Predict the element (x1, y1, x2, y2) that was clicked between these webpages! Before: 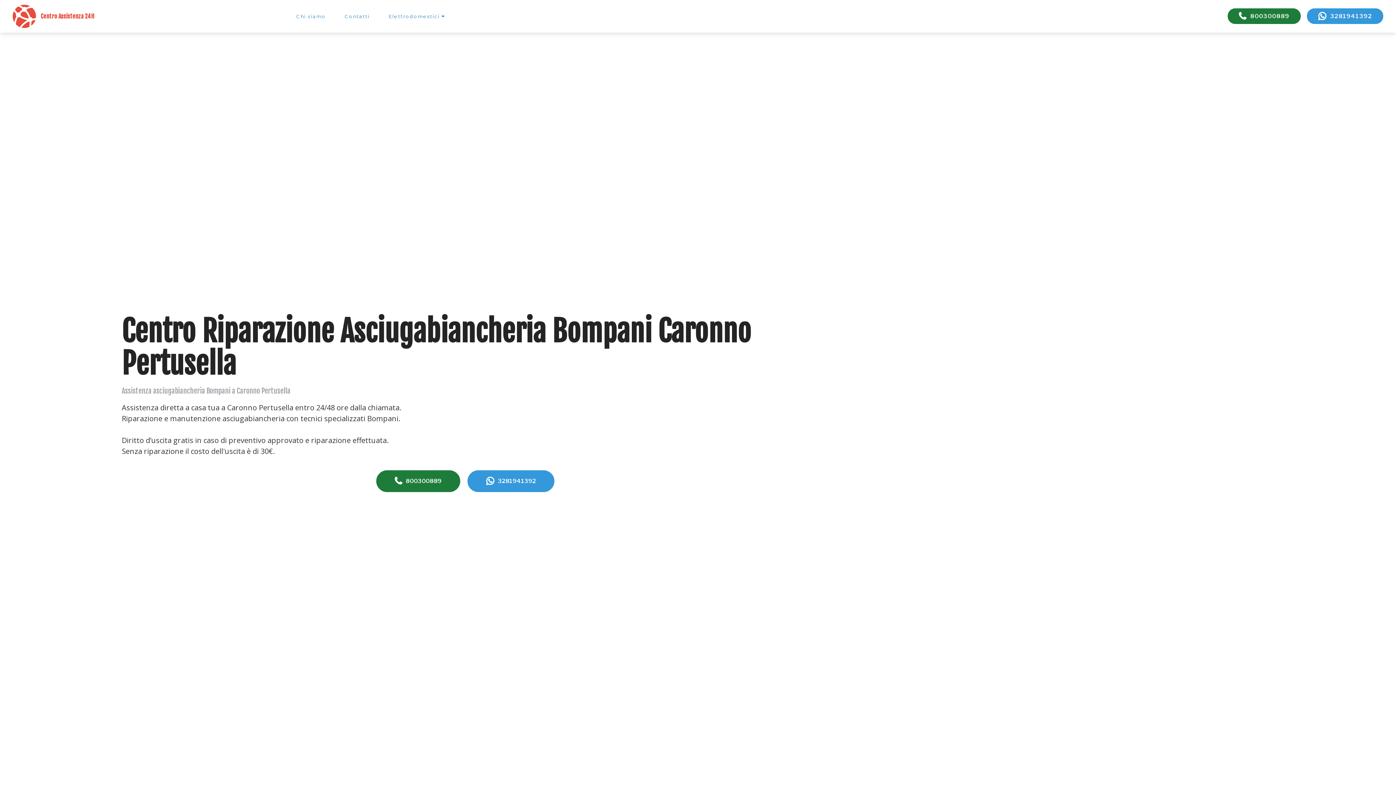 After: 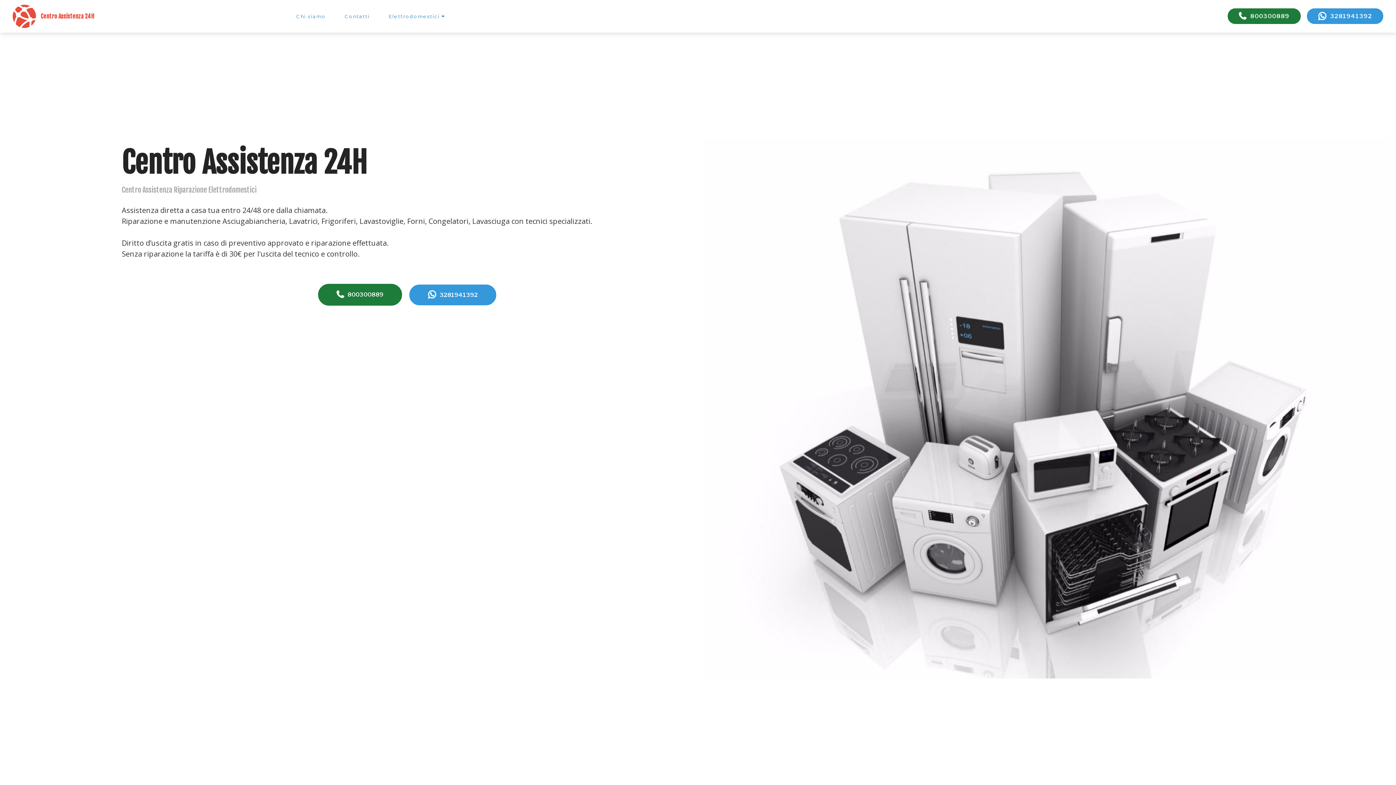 Action: label: Centro Assistenza 24H bbox: (40, 12, 94, 20)